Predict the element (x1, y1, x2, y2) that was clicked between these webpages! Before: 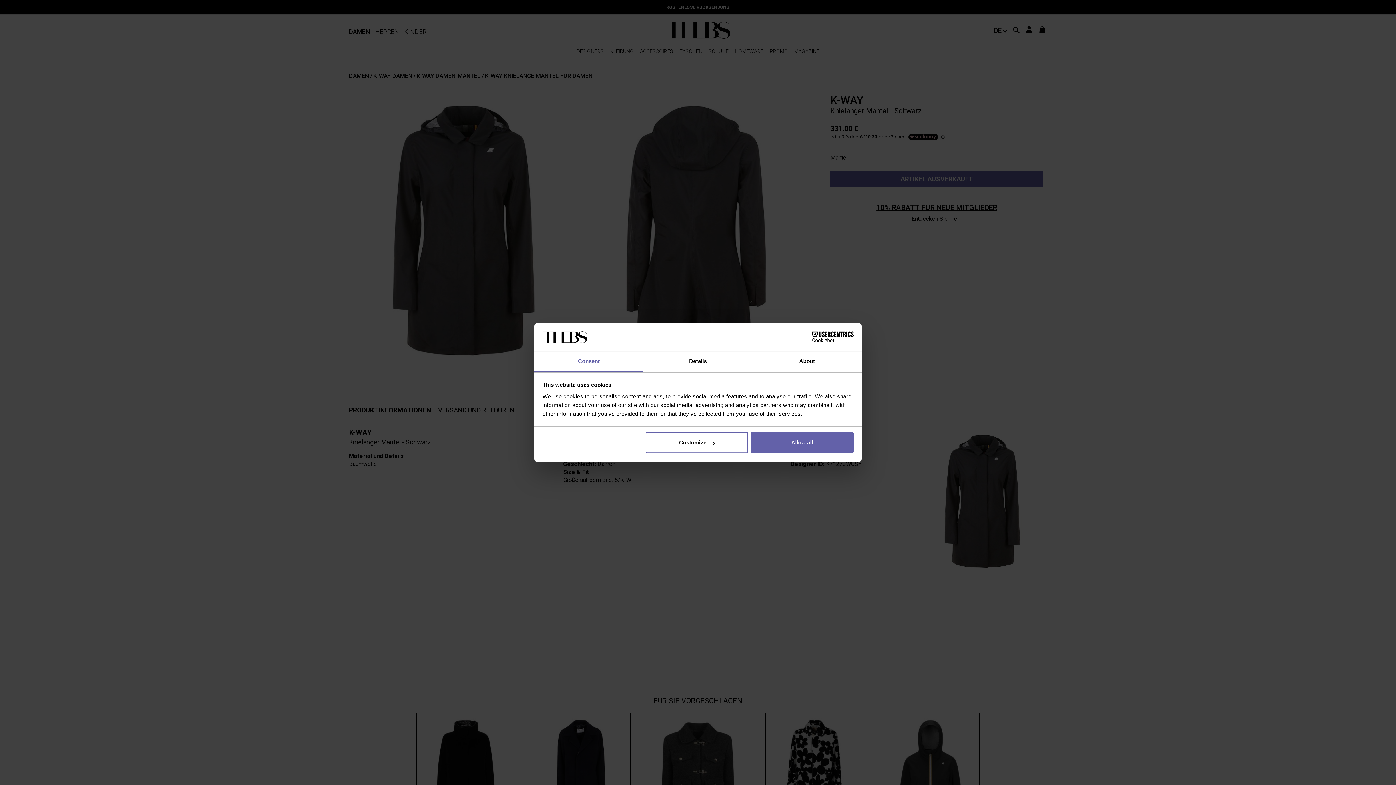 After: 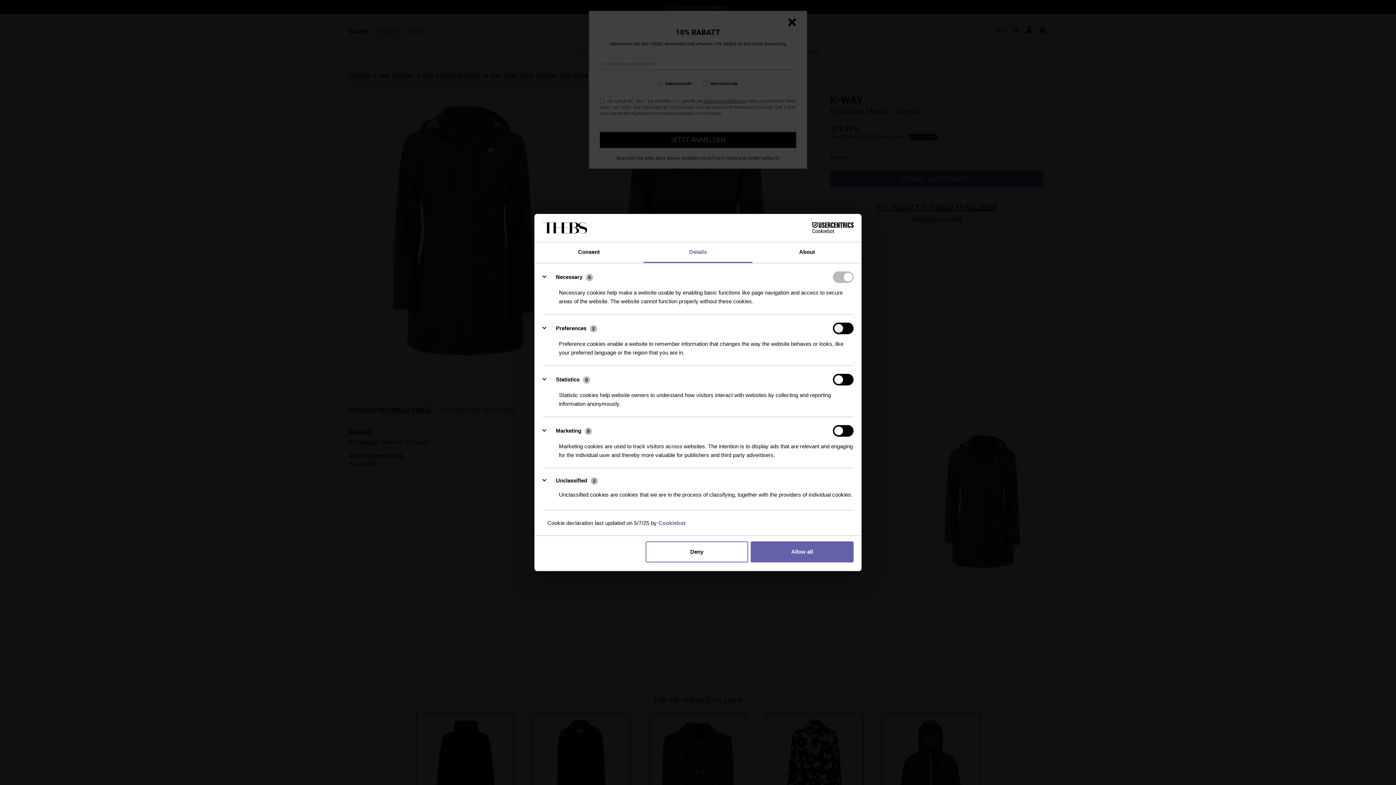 Action: label: Customize bbox: (645, 432, 748, 453)